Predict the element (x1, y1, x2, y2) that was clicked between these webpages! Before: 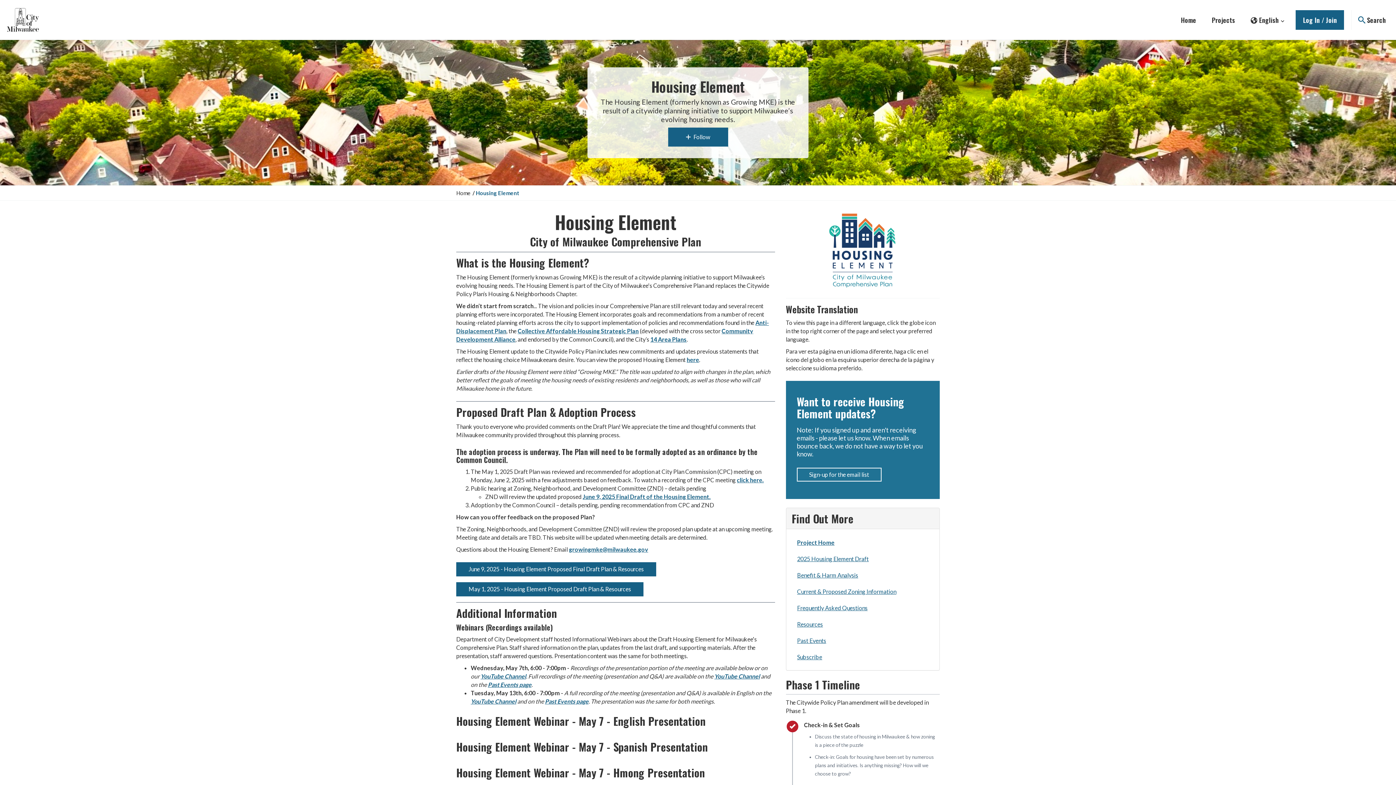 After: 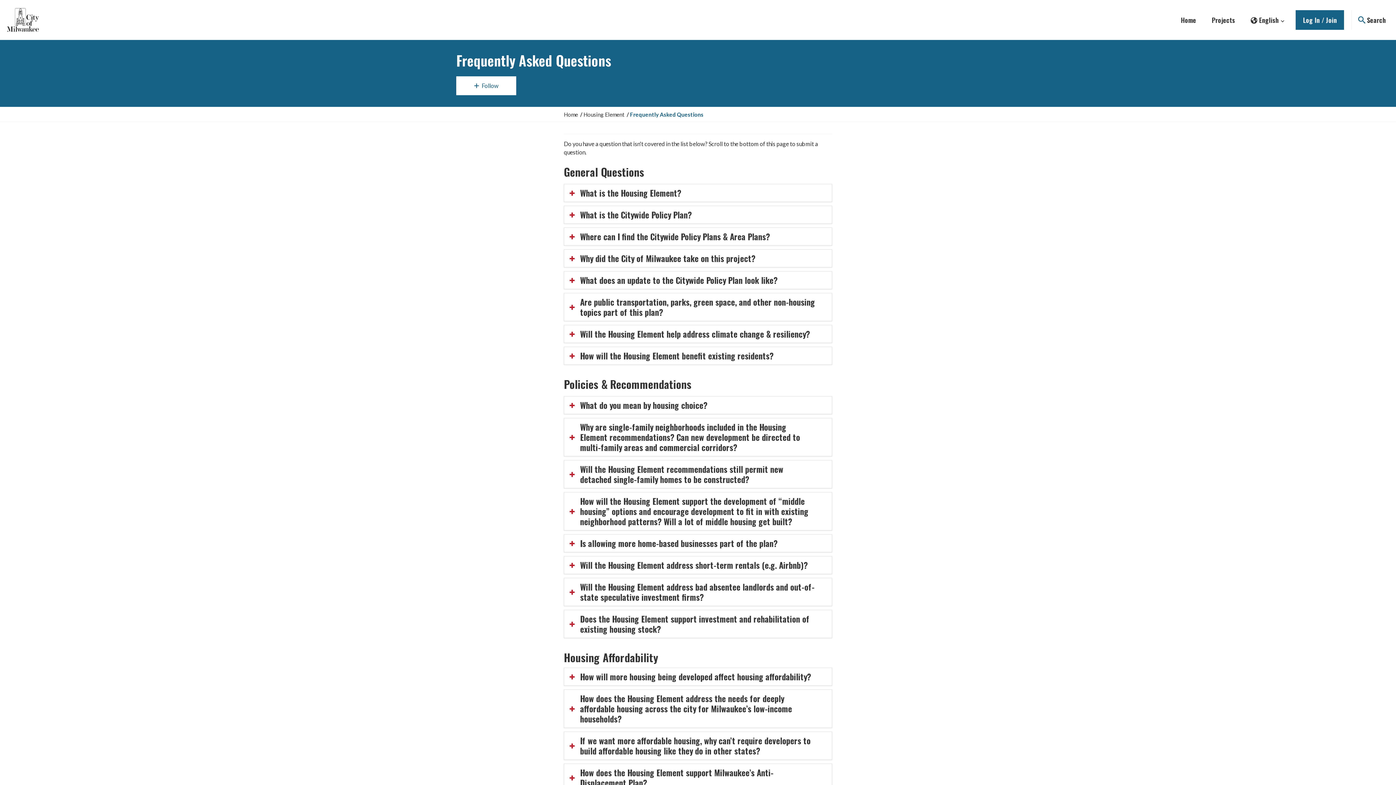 Action: label: Frequently Asked Questions bbox: (791, 600, 934, 616)